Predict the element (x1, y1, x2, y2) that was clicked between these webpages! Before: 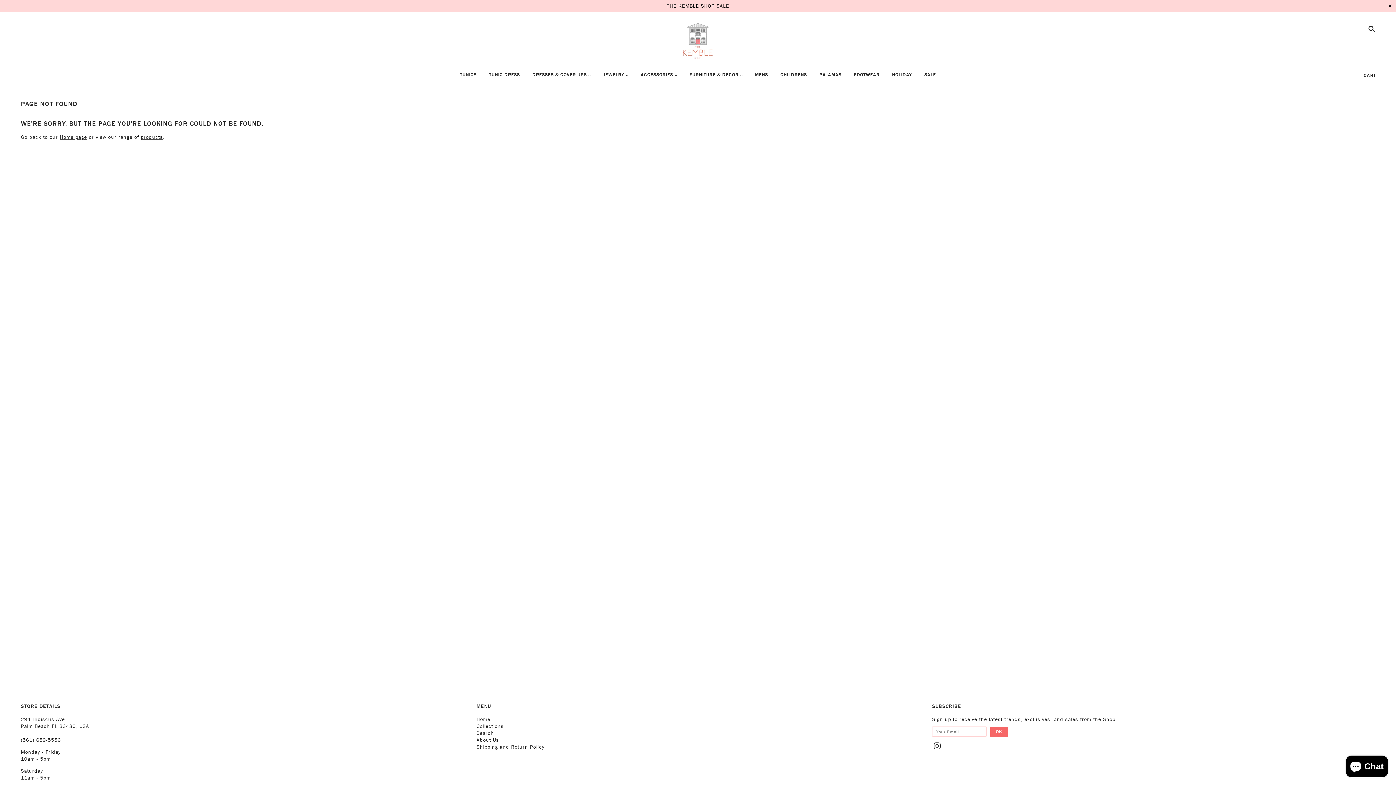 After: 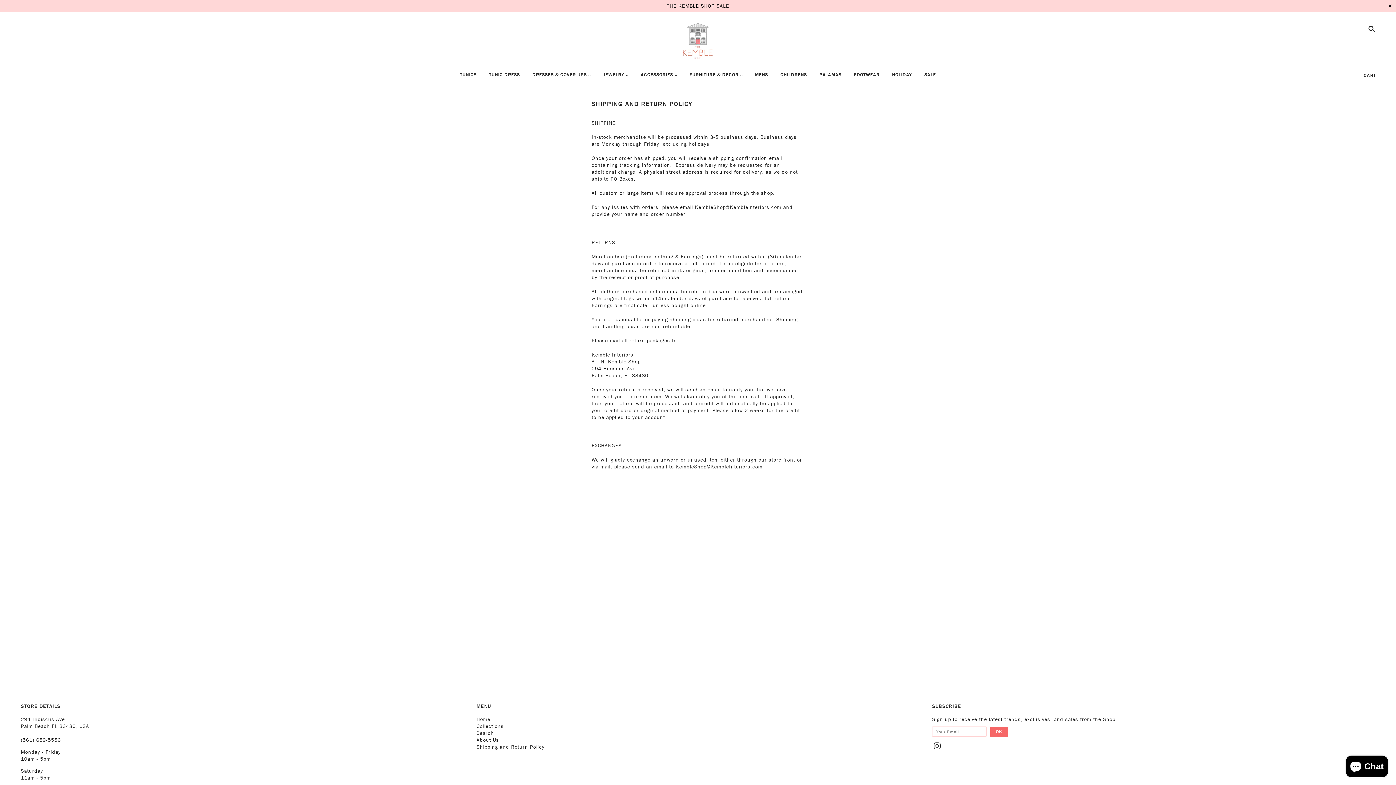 Action: bbox: (476, 744, 544, 751) label: Shipping and Return Policy